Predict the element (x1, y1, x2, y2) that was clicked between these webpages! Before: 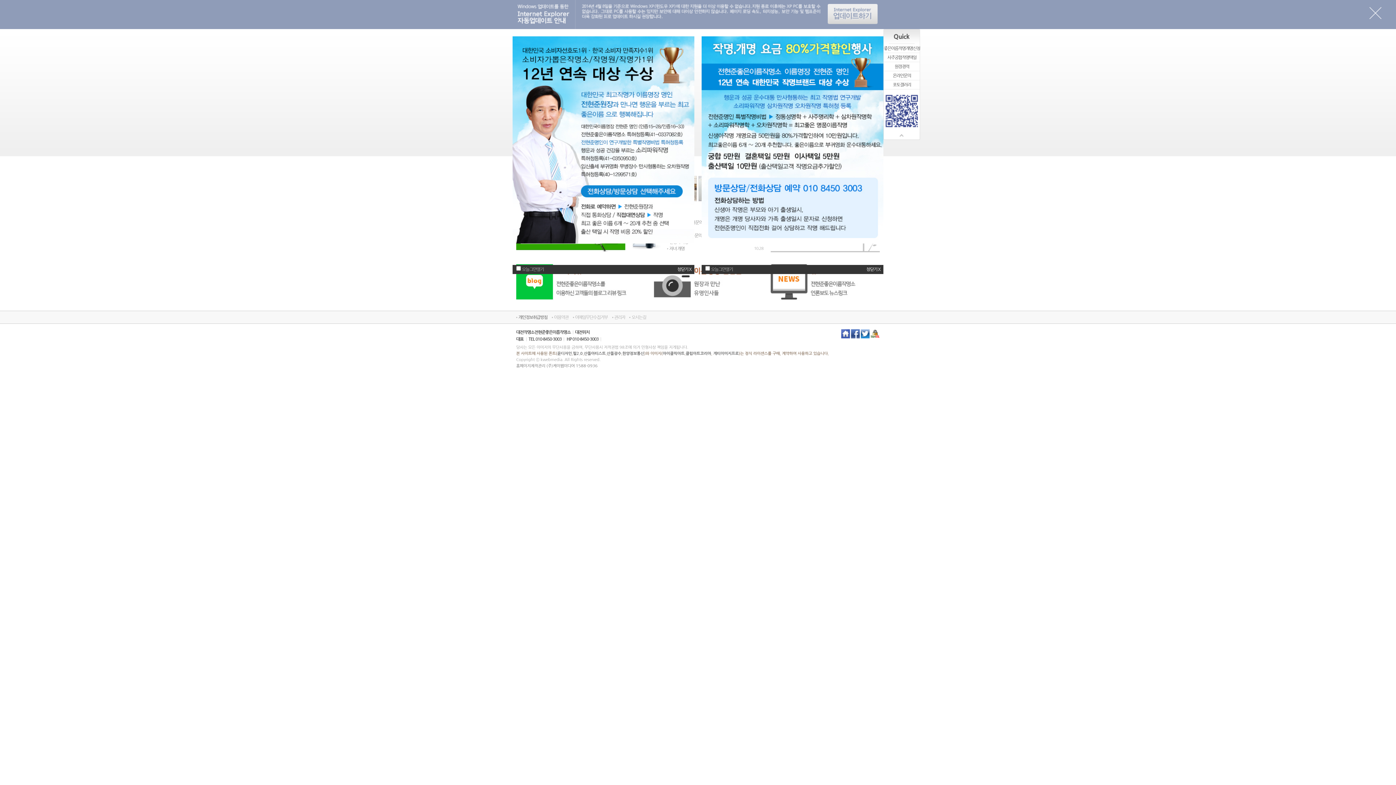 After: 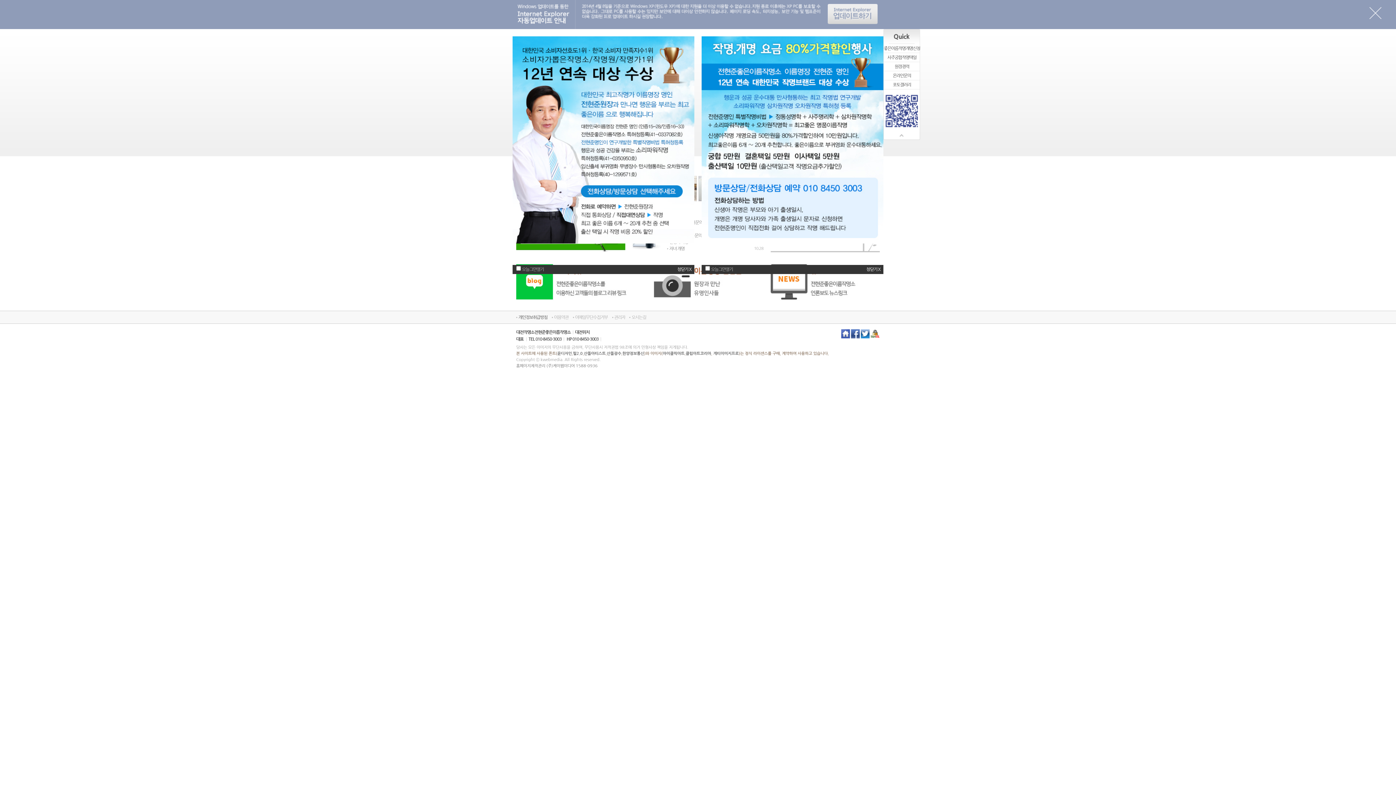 Action: label: TWITTER bbox: (861, 329, 870, 341)